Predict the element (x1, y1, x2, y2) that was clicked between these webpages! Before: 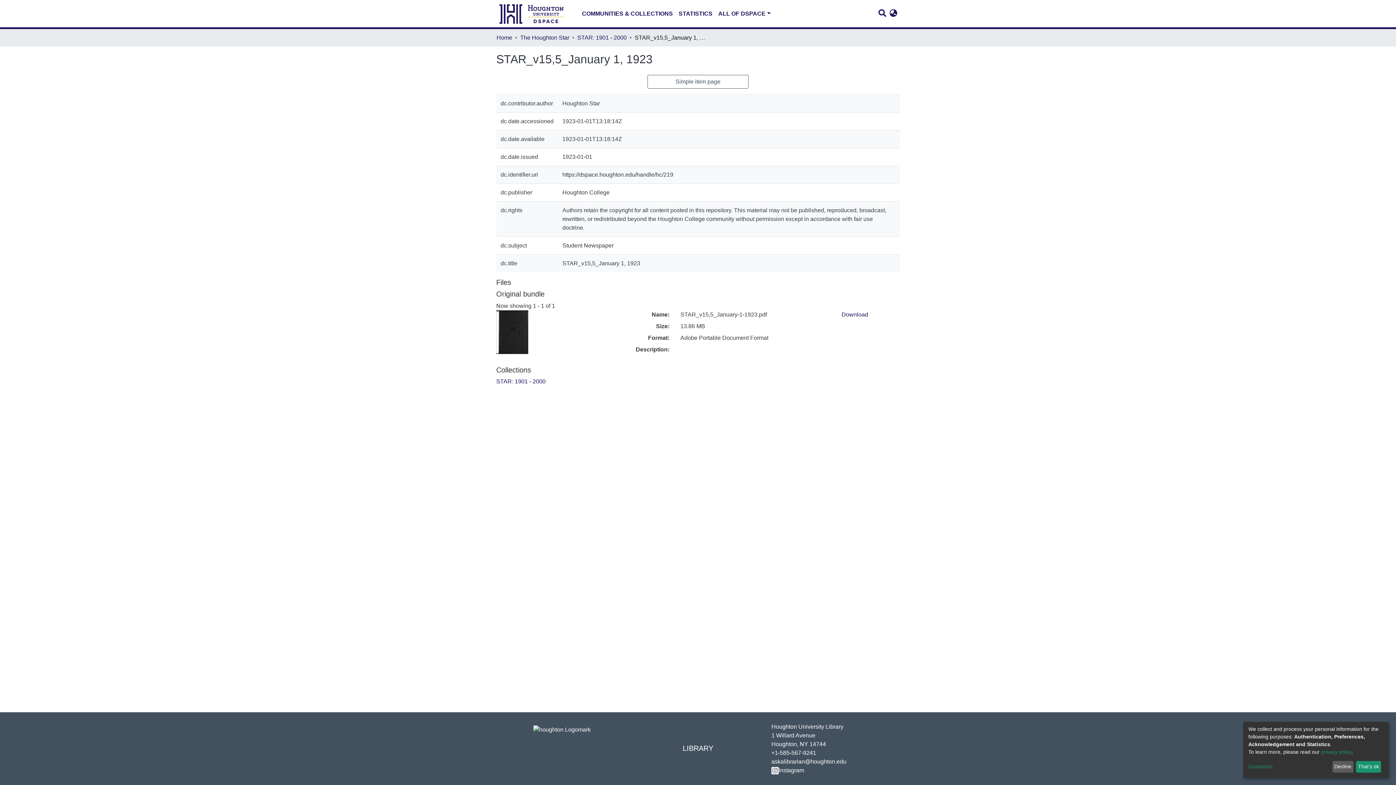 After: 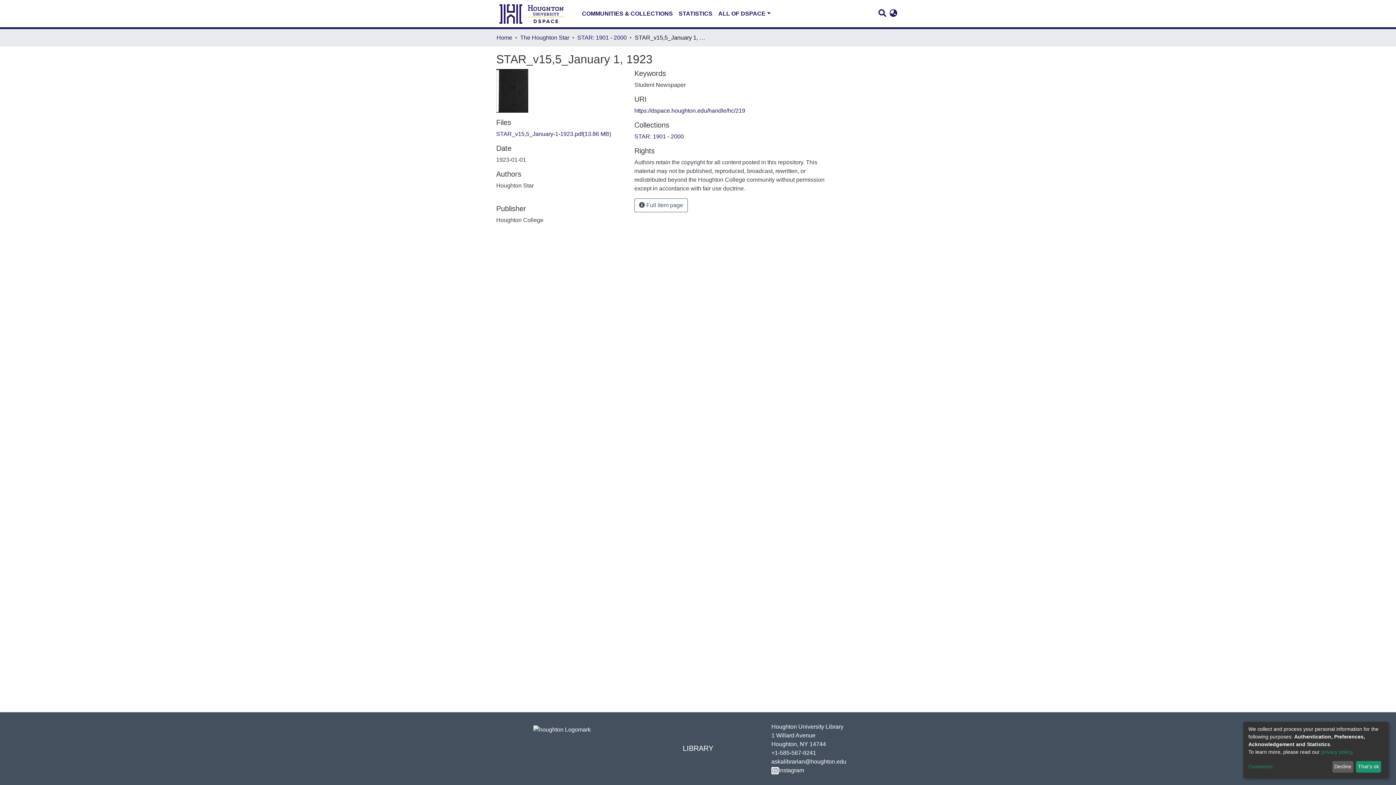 Action: bbox: (647, 74, 748, 88) label: Simple item page